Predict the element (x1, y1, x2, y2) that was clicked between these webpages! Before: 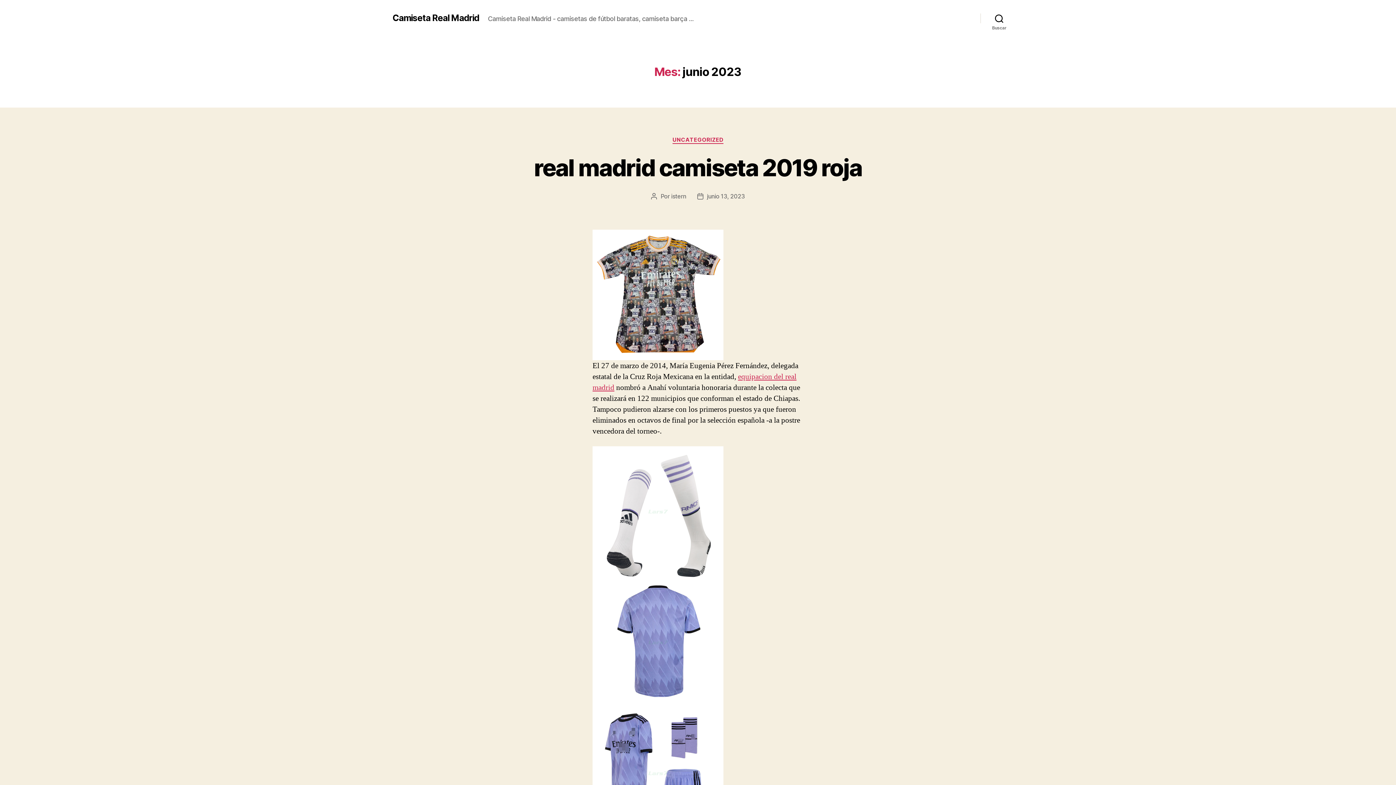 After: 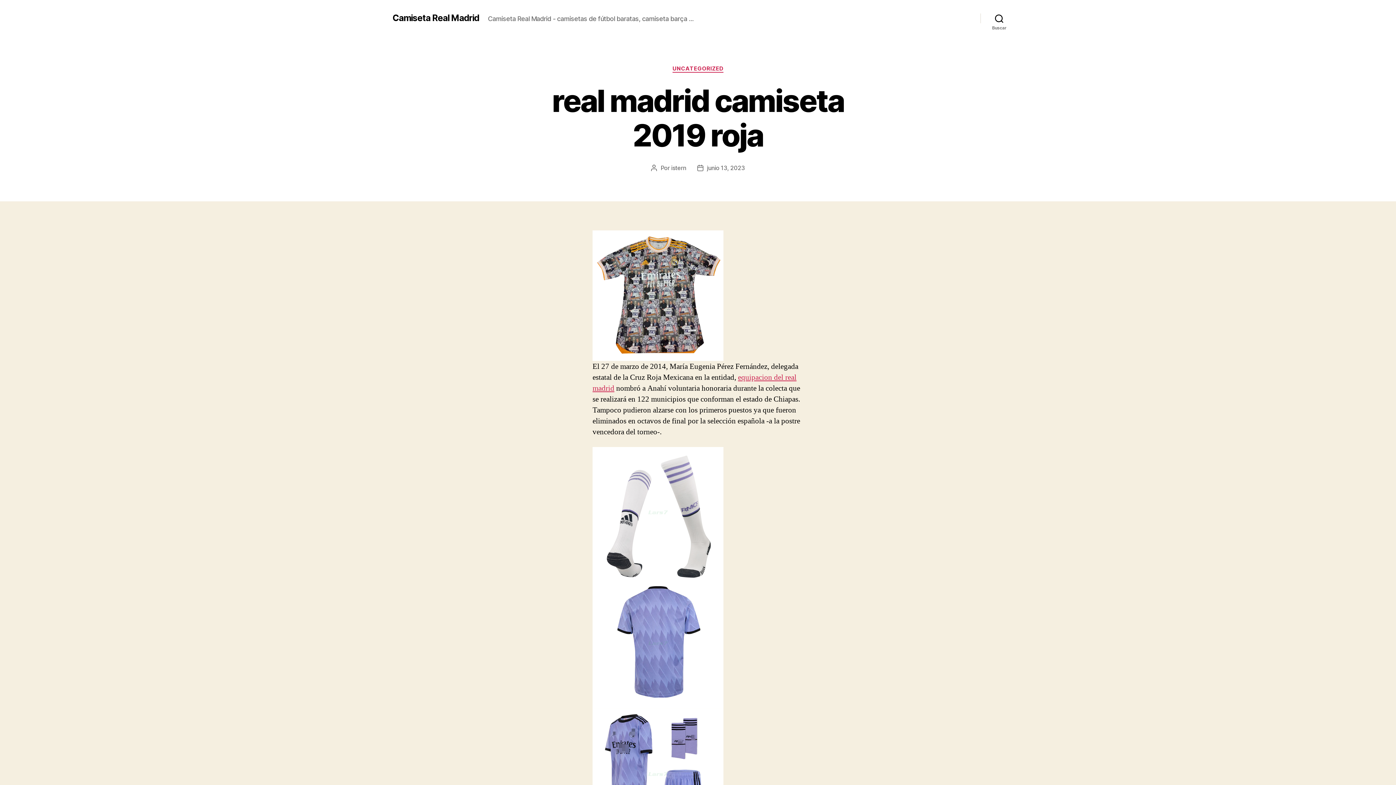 Action: bbox: (707, 192, 745, 199) label: junio 13, 2023